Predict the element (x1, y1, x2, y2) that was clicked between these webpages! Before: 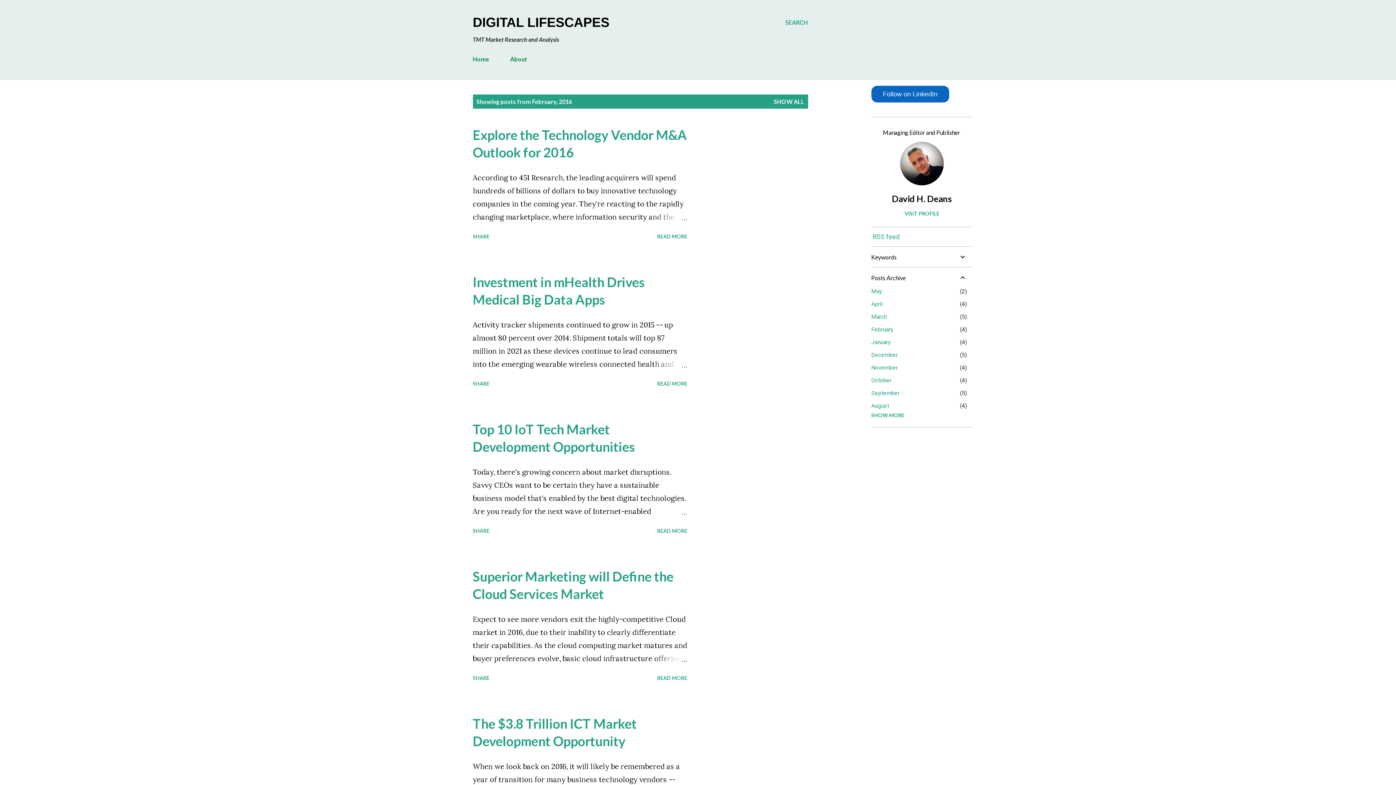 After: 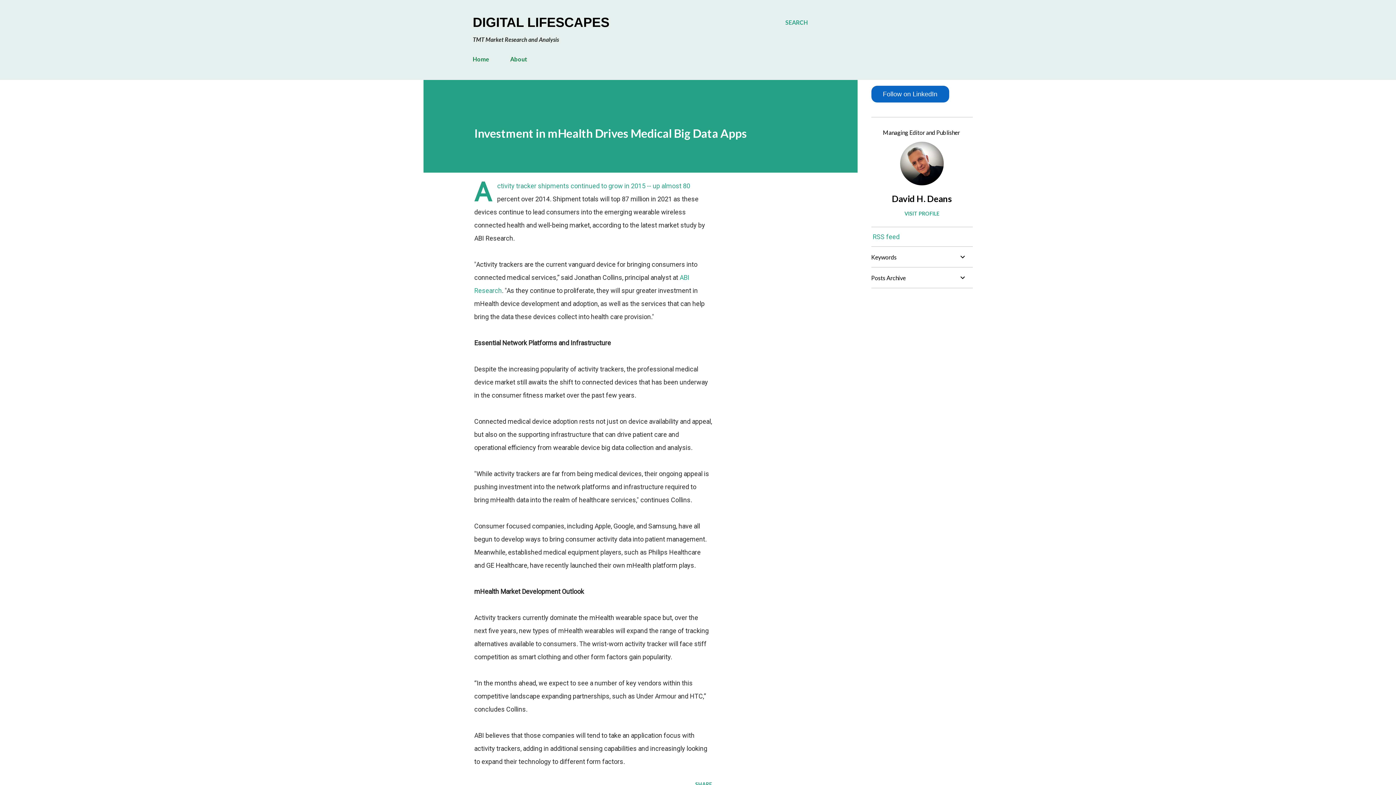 Action: label: READ MORE bbox: (654, 377, 690, 389)